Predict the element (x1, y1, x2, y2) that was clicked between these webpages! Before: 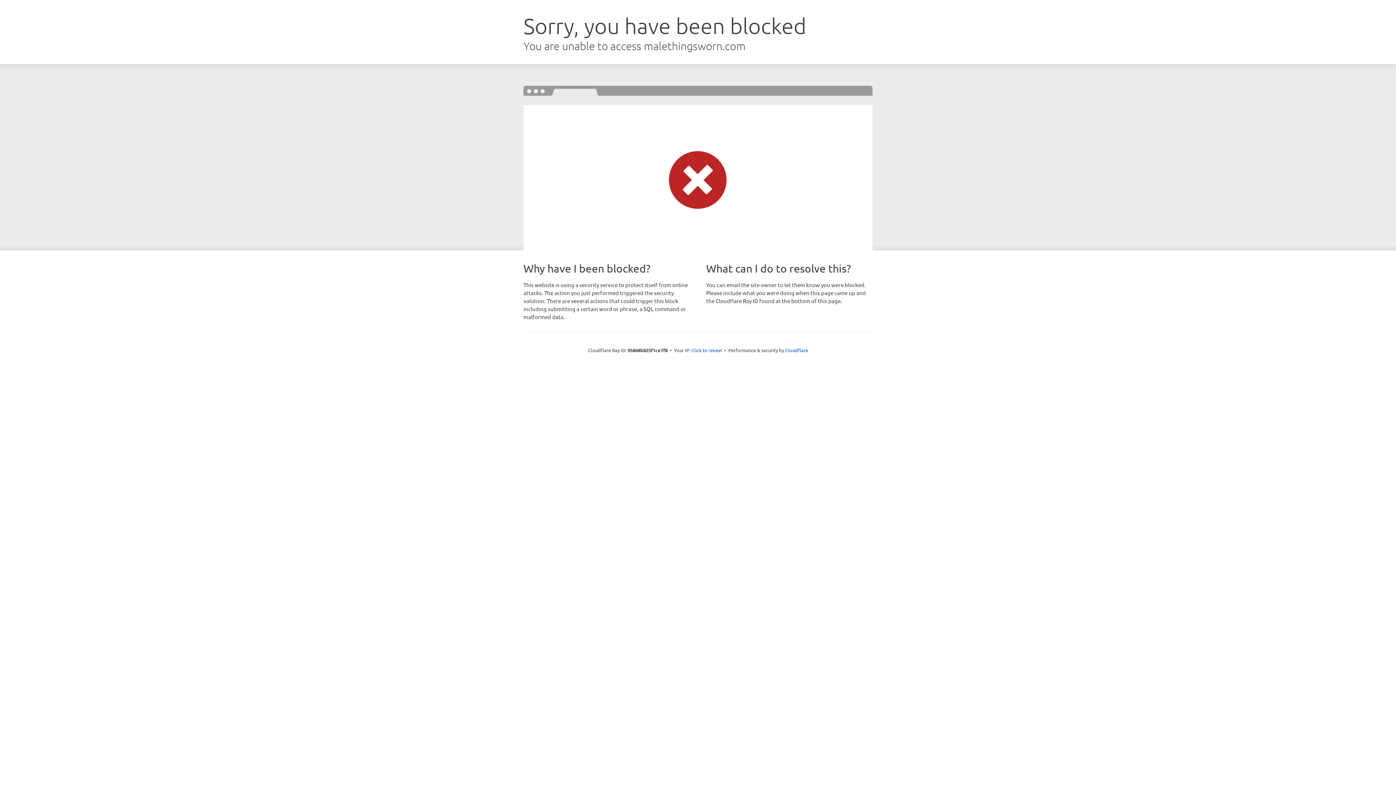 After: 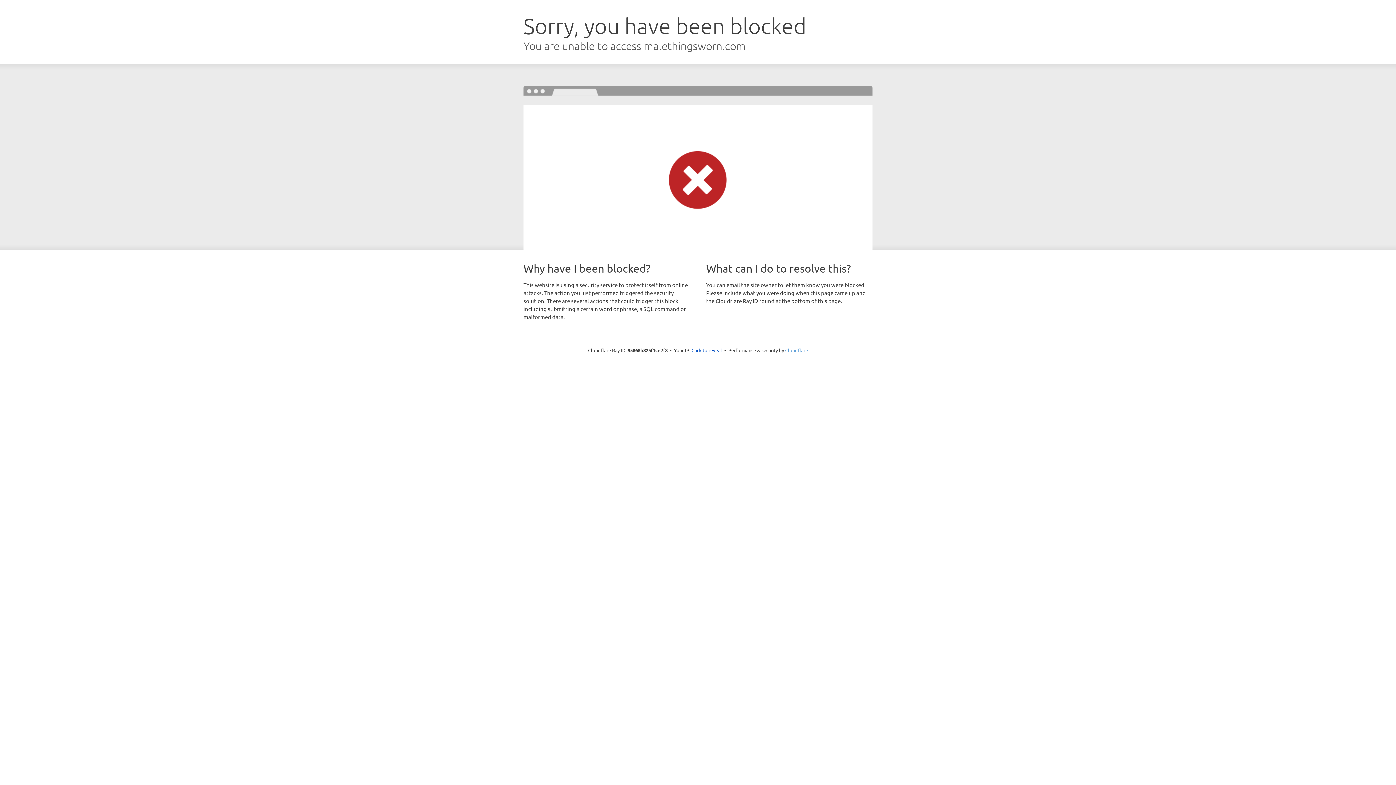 Action: label: Cloudflare bbox: (785, 347, 808, 353)